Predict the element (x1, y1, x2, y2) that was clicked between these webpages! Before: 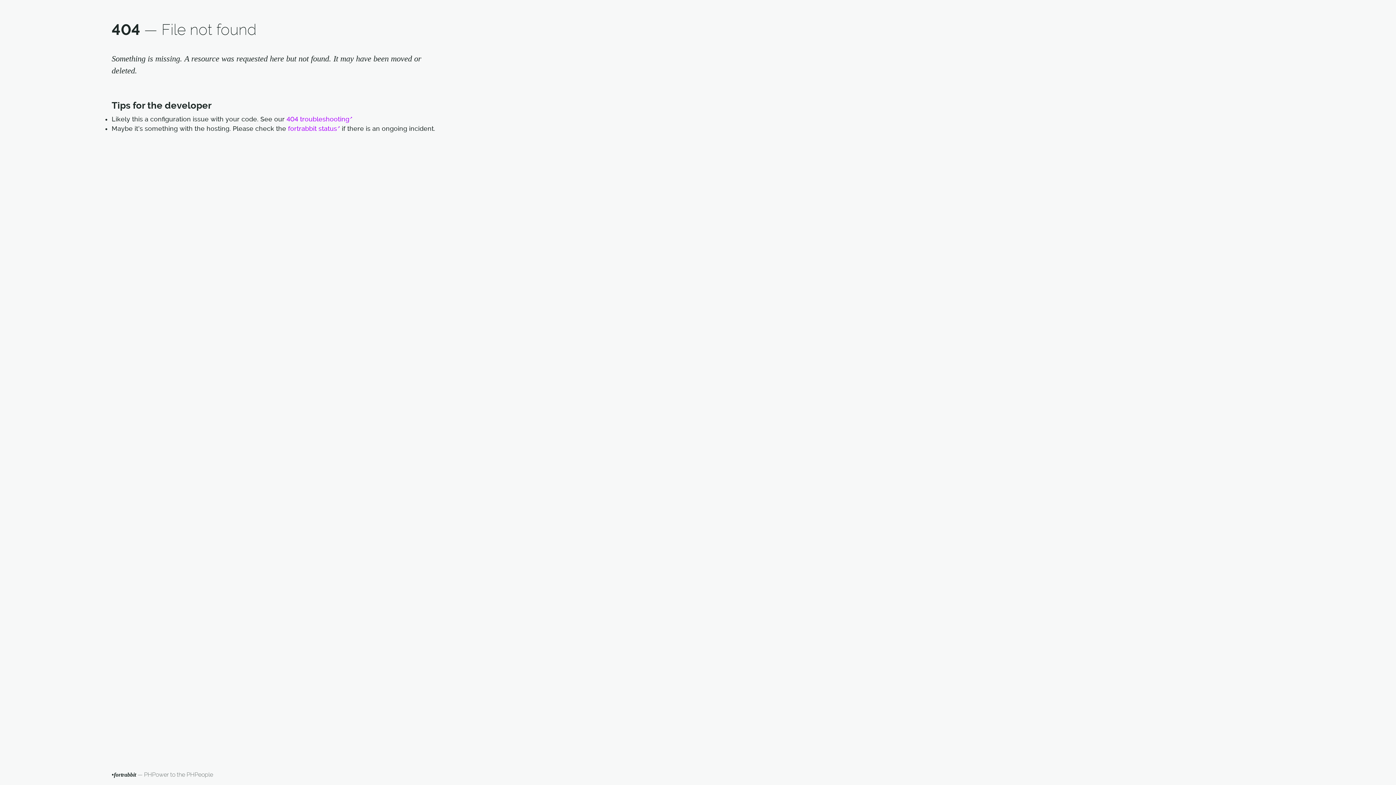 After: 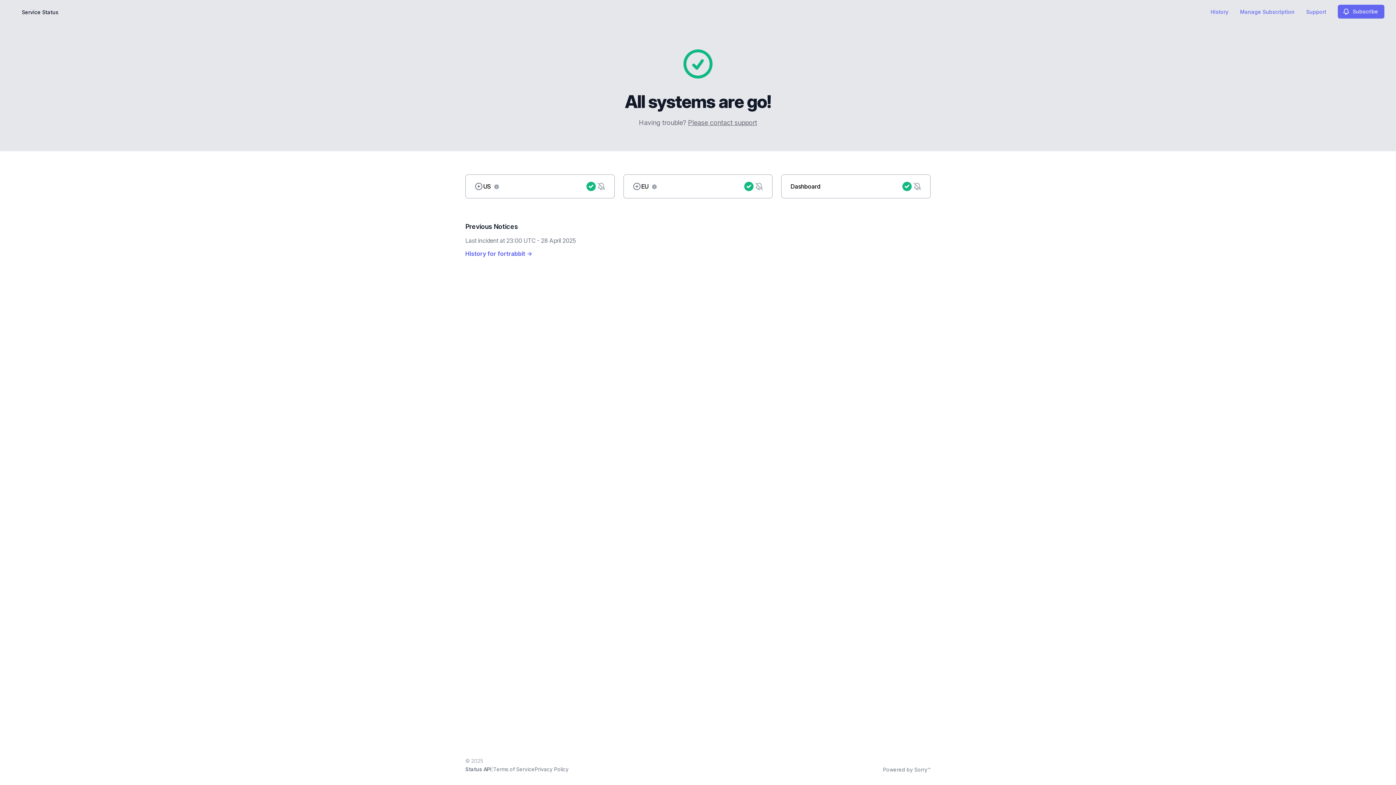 Action: label: fortrabbit status bbox: (288, 124, 340, 132)